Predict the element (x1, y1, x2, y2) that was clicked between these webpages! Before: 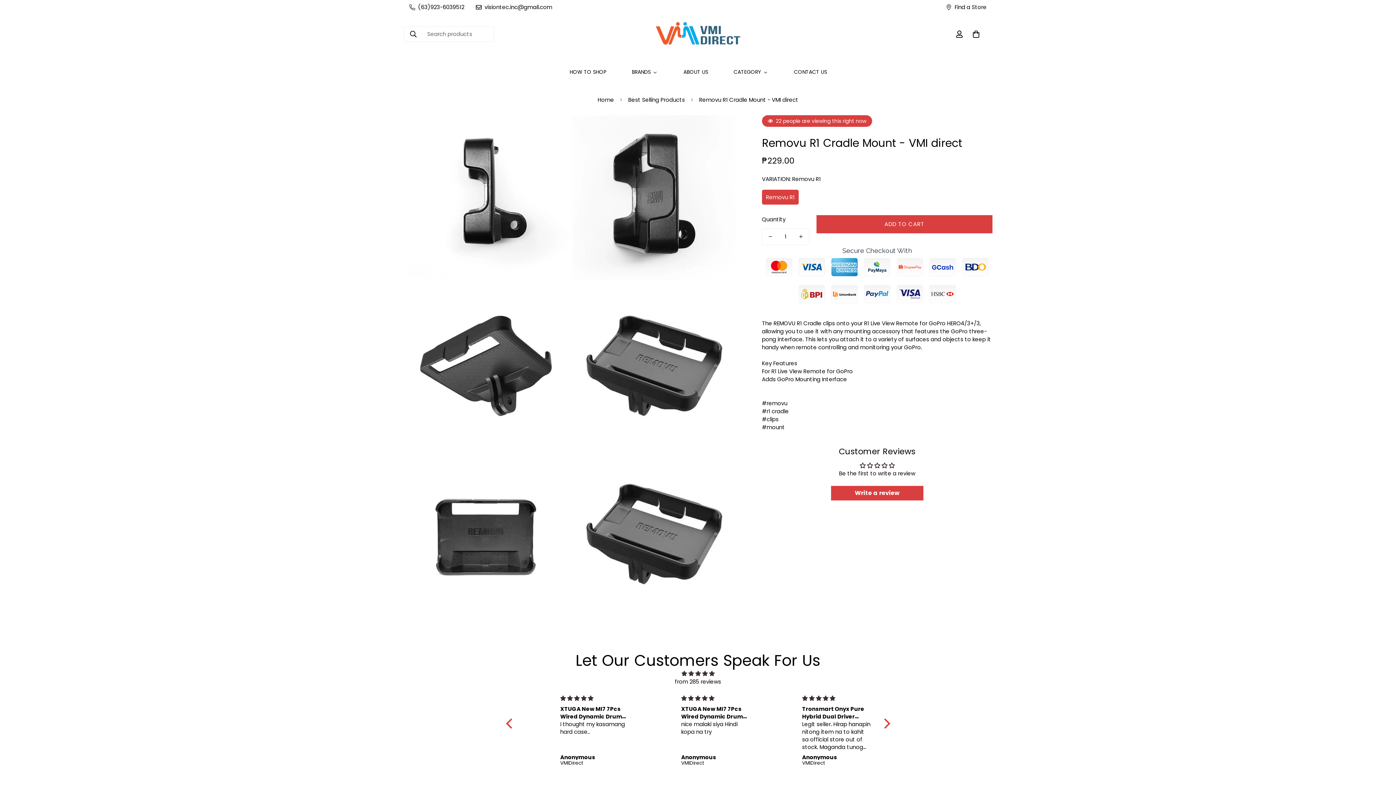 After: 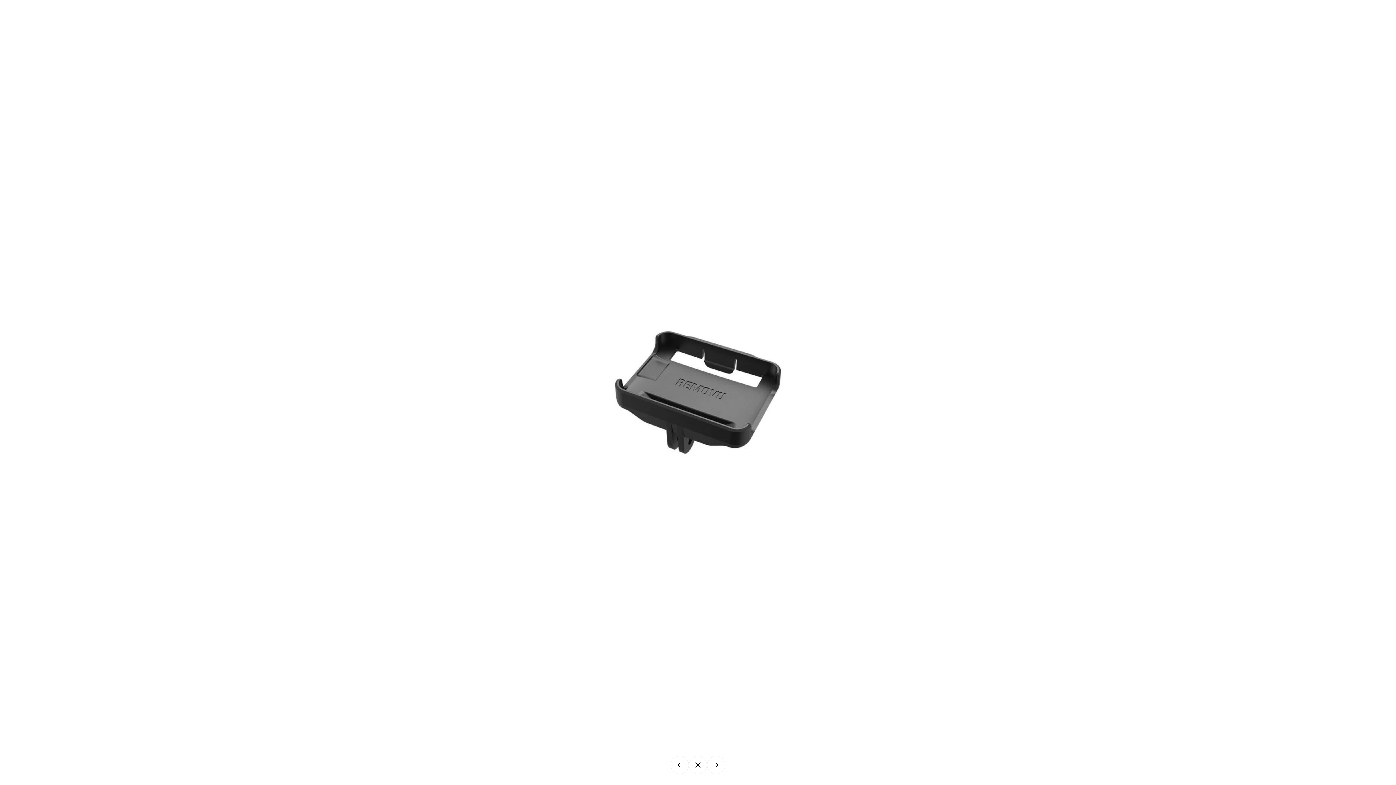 Action: bbox: (714, 290, 731, 307) label: Zoom in